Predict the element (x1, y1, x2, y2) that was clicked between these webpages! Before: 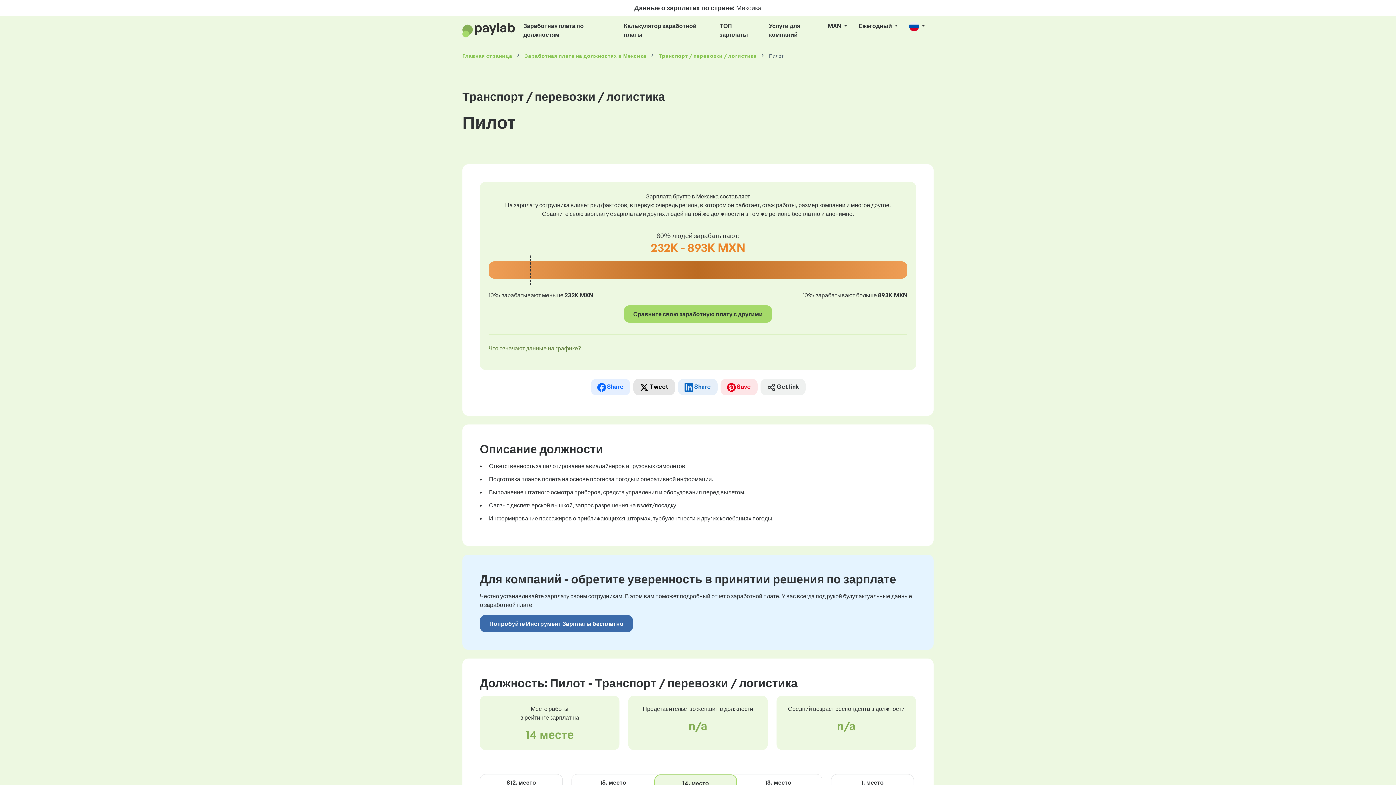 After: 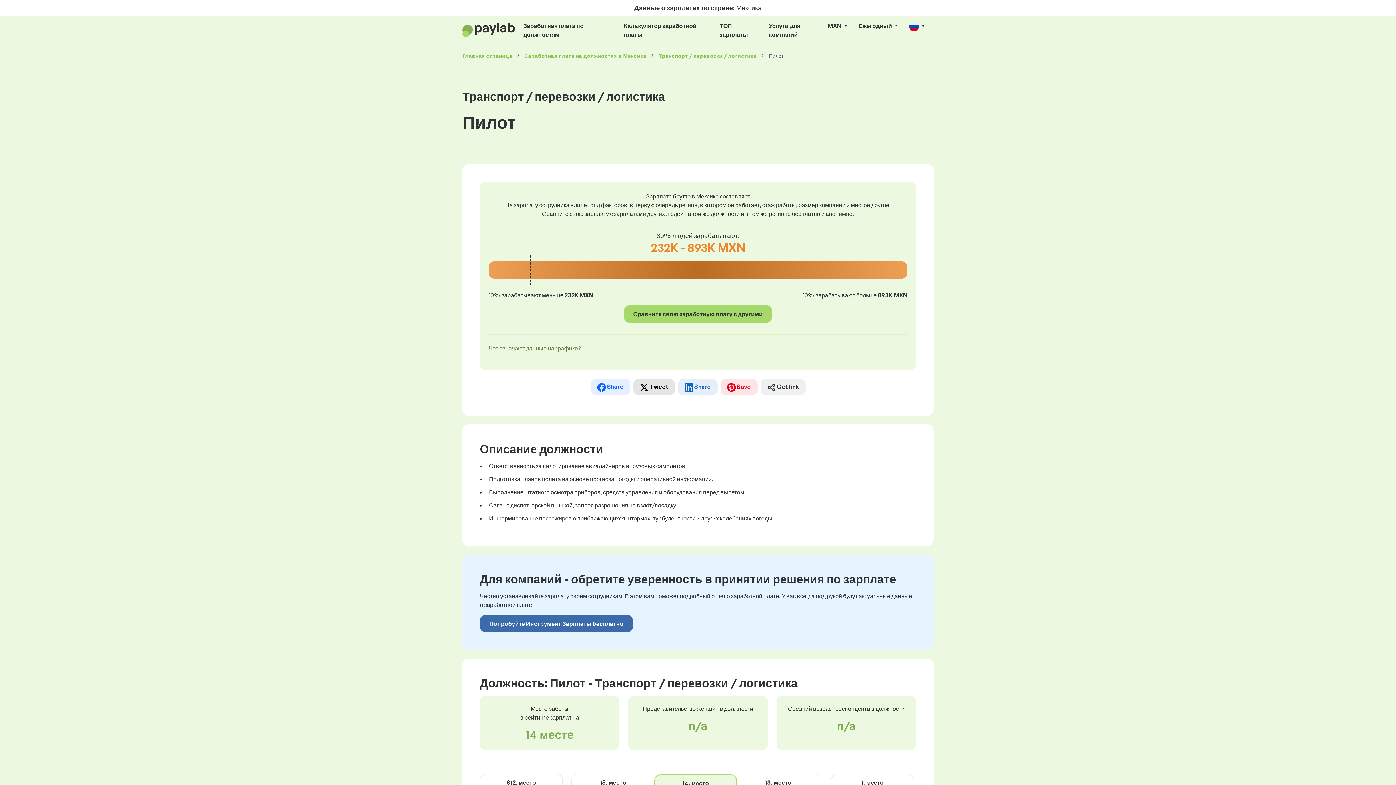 Action: bbox: (678, 378, 717, 395) label:  Share